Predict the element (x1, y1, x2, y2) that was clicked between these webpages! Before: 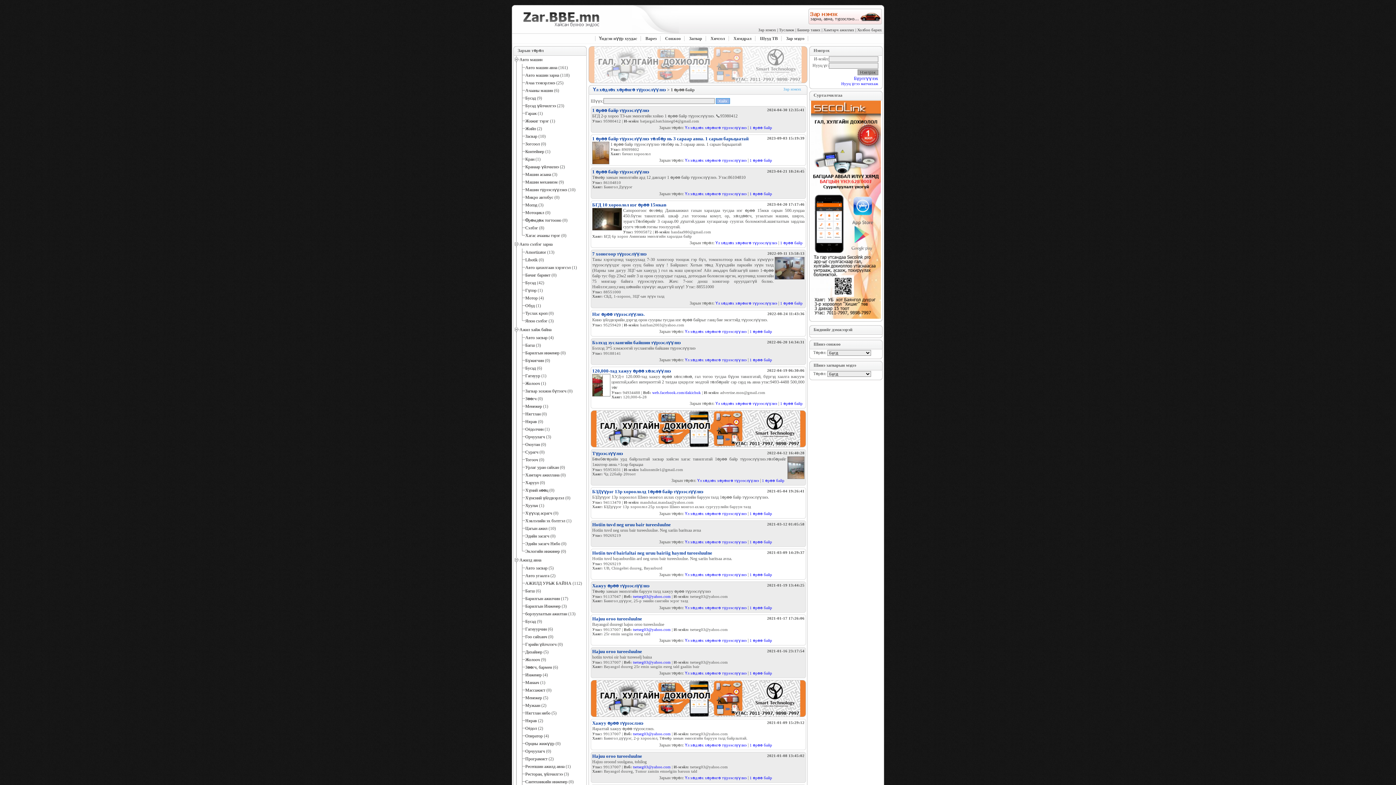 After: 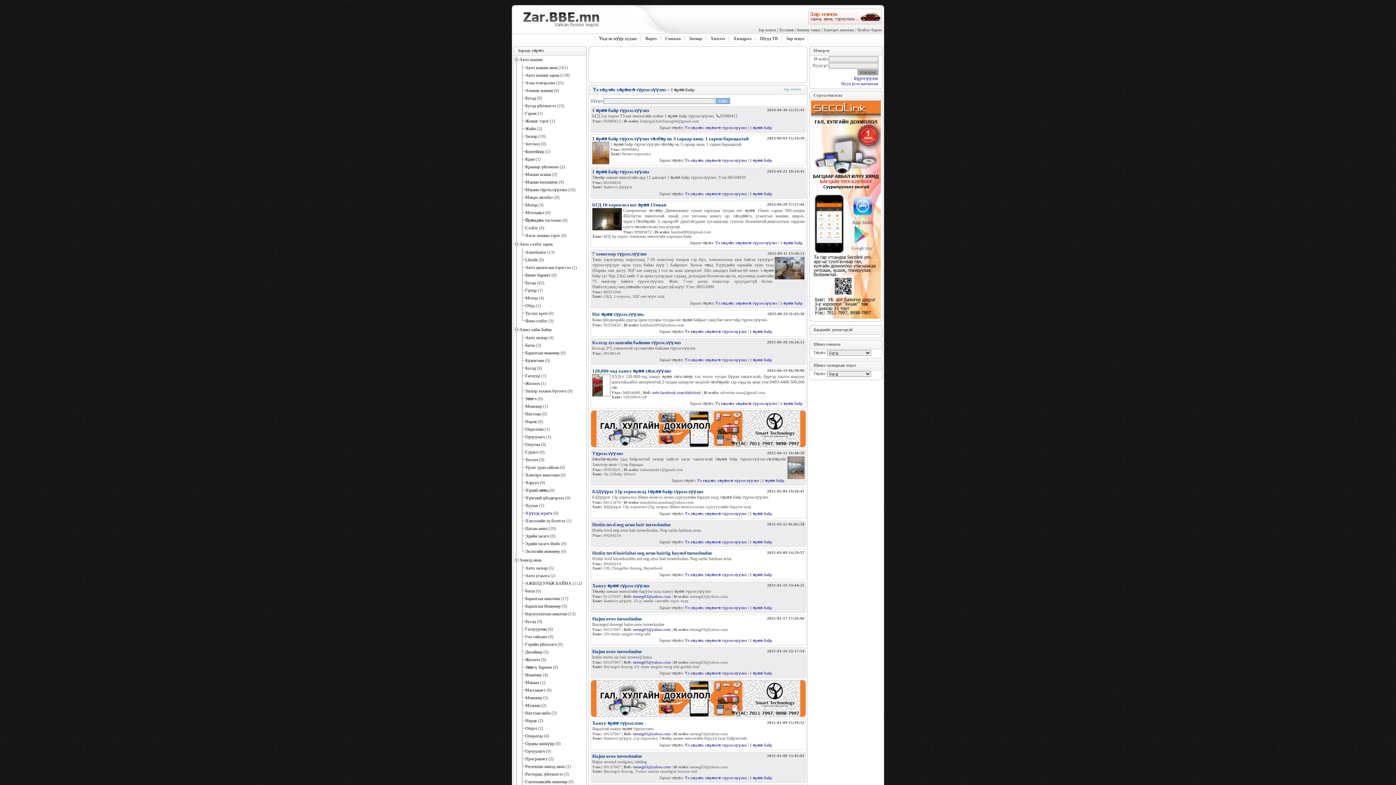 Action: label: Хүүхэд асрагч bbox: (525, 510, 552, 516)